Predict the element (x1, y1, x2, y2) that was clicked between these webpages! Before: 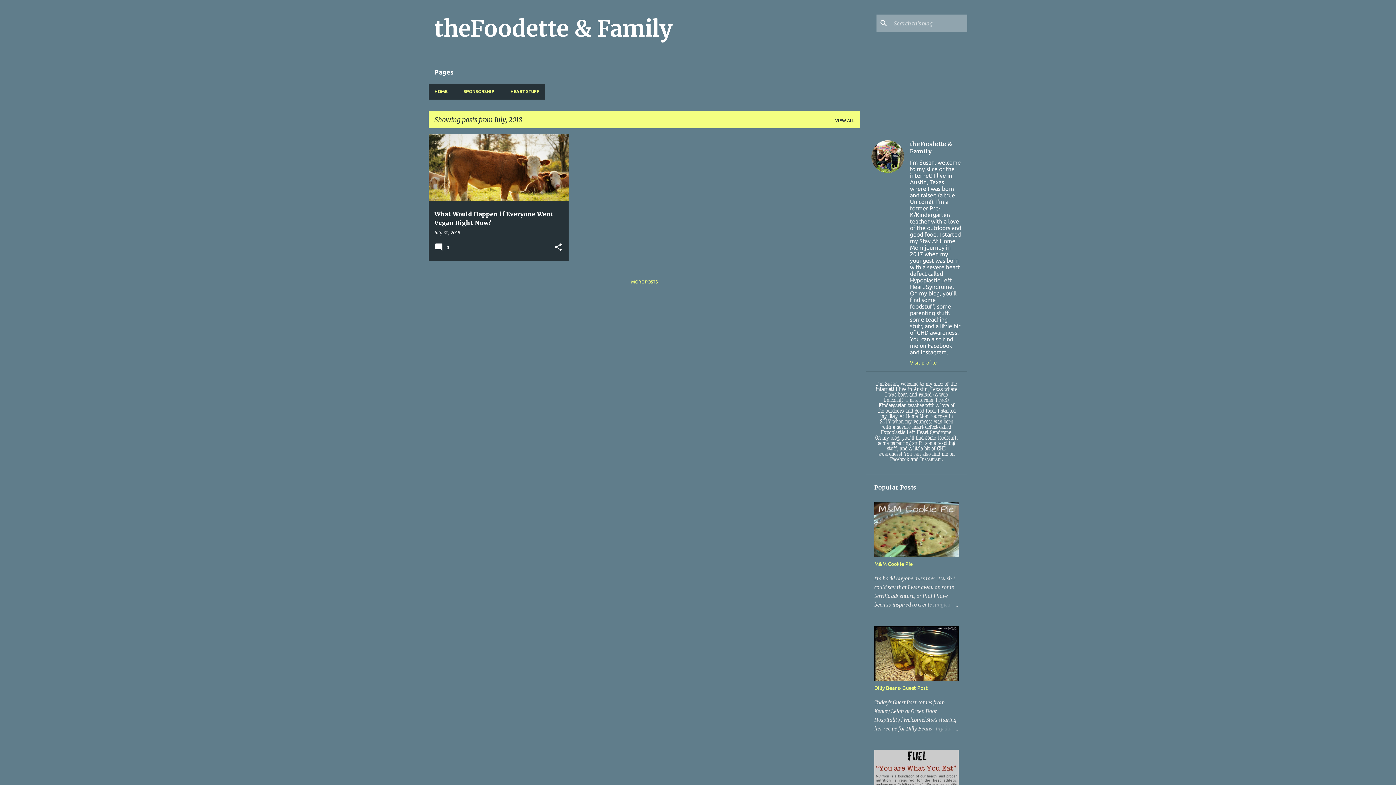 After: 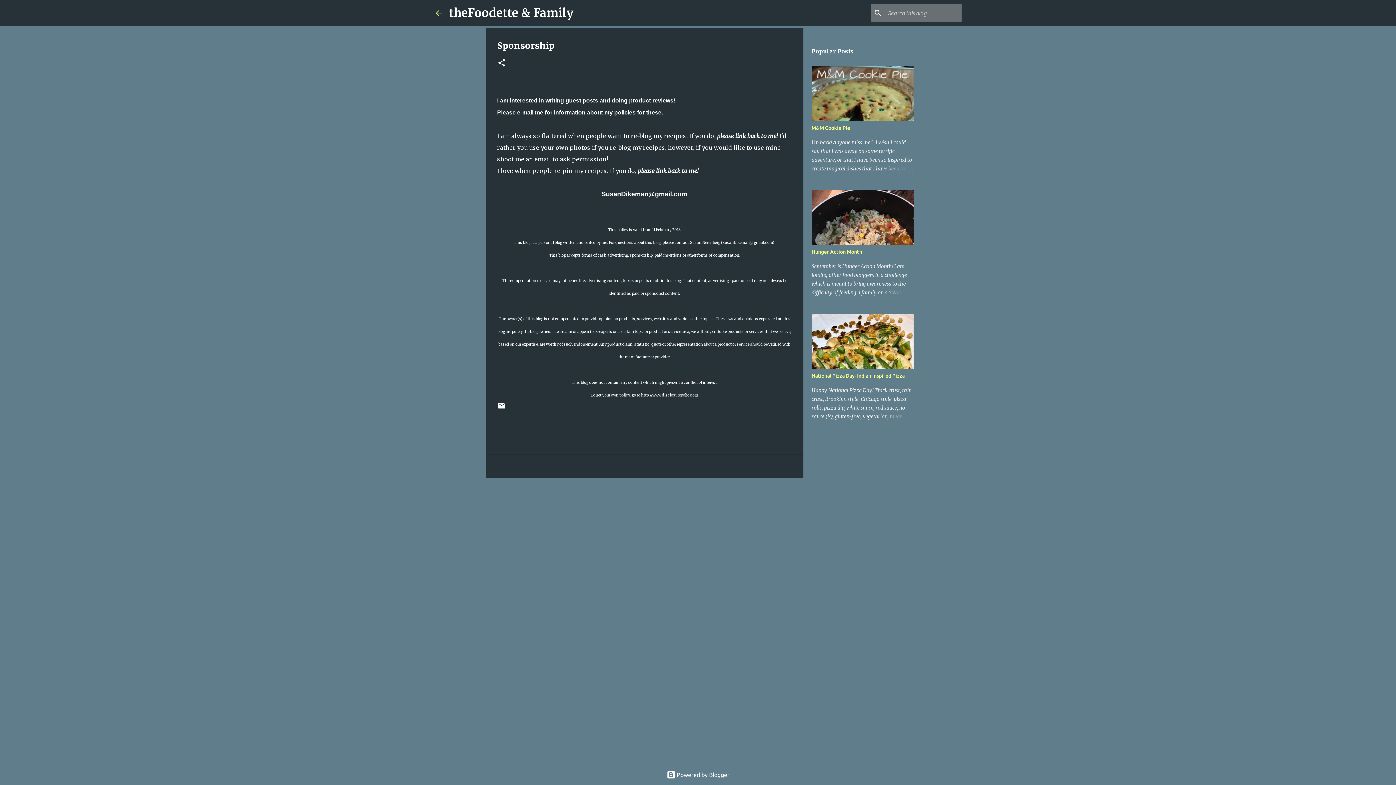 Action: label: SPONSORSHIP bbox: (455, 83, 502, 99)